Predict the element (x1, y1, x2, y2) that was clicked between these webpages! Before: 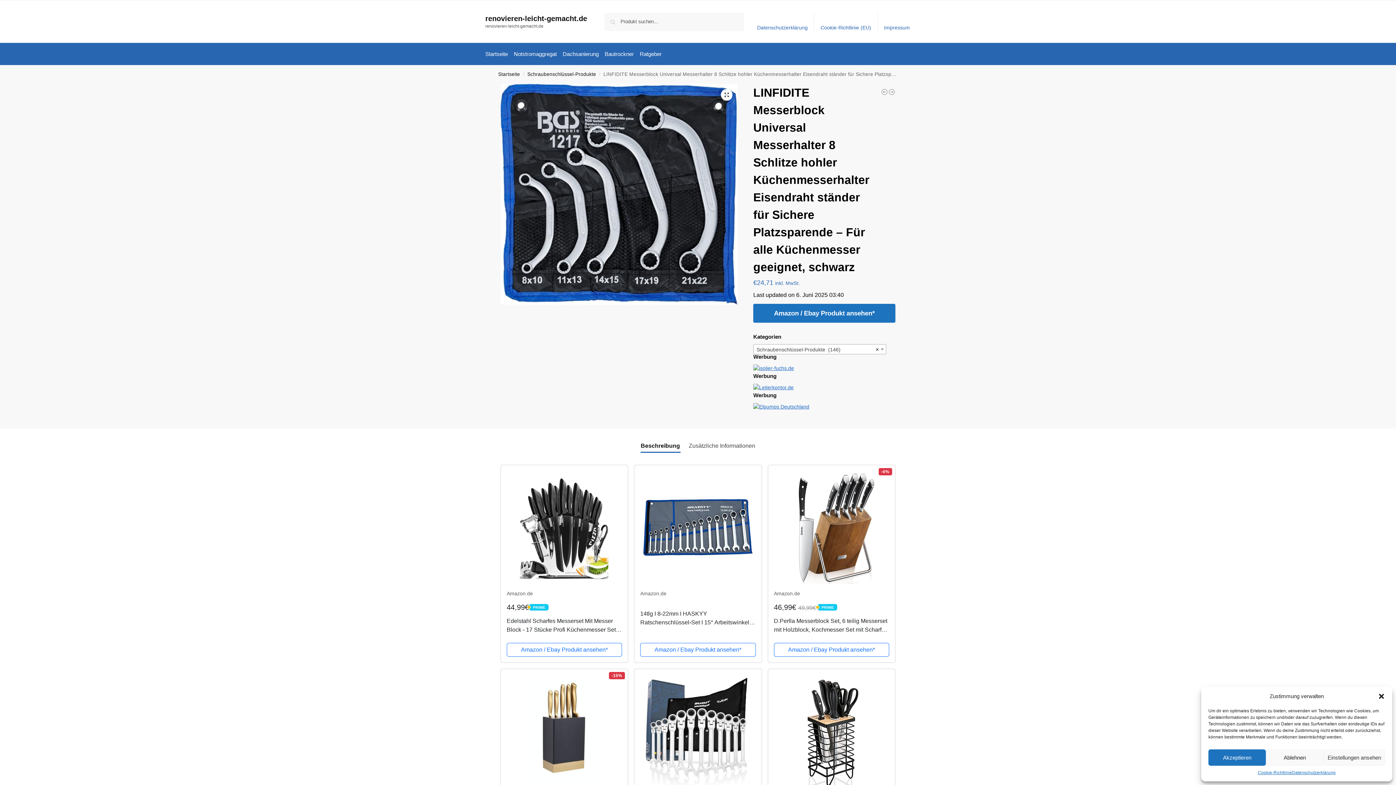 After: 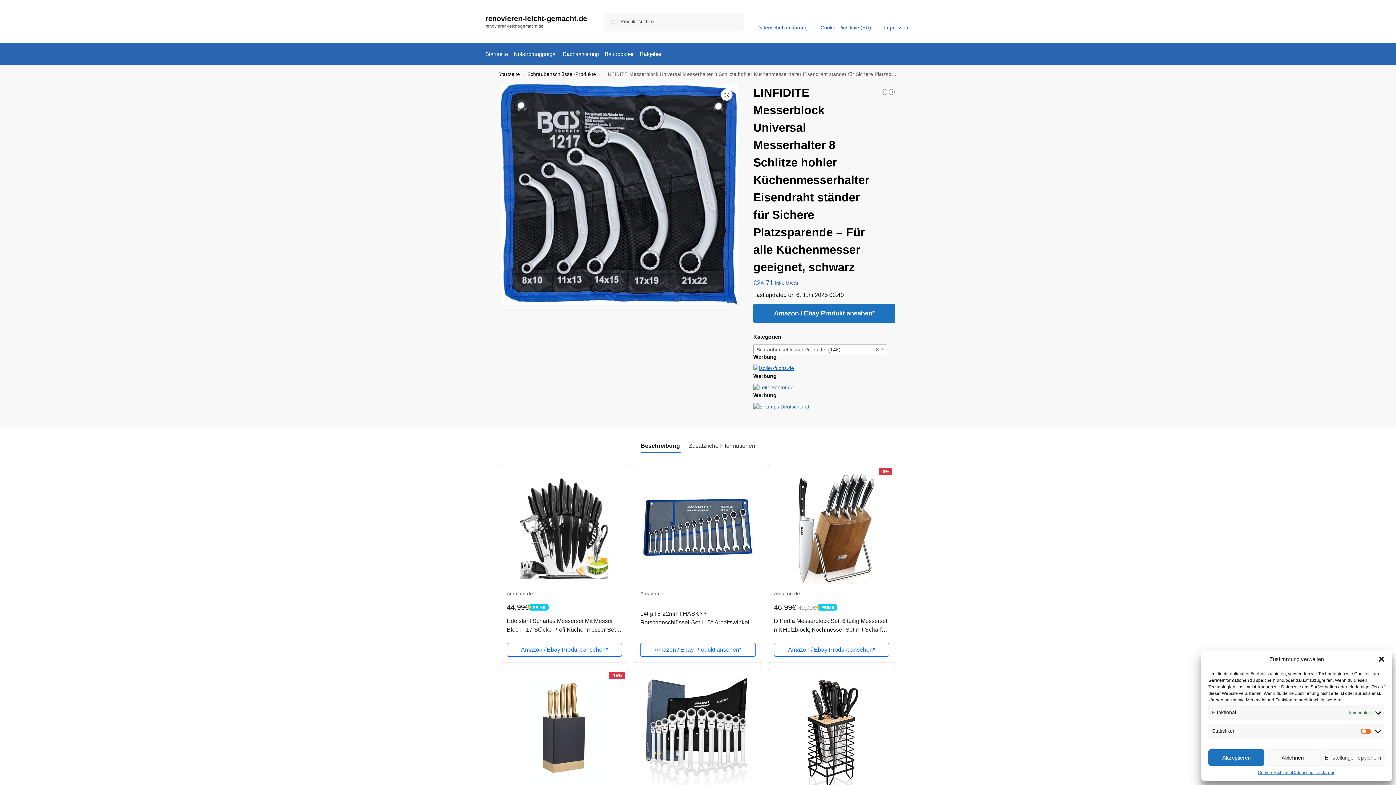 Action: label: Einstellungen ansehen bbox: (1323, 749, 1385, 766)